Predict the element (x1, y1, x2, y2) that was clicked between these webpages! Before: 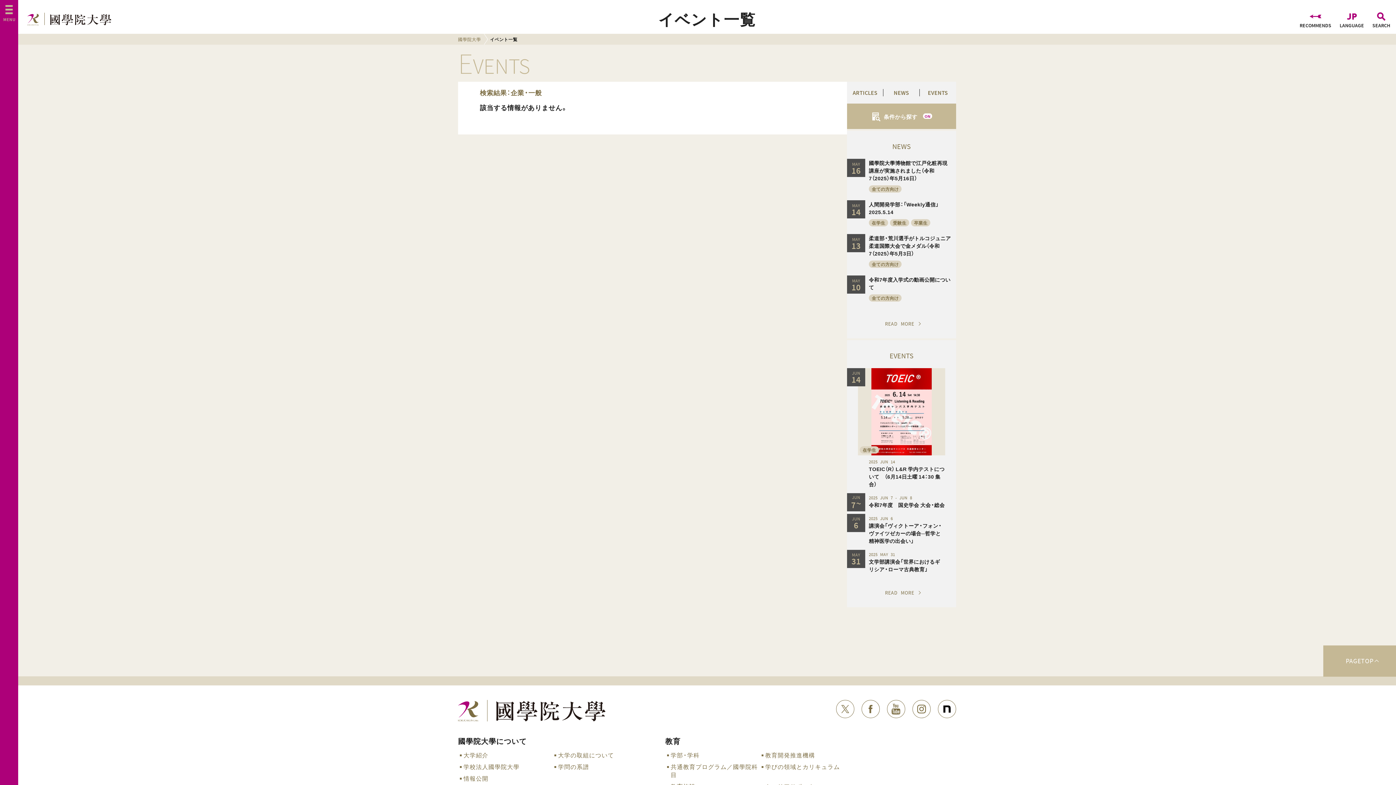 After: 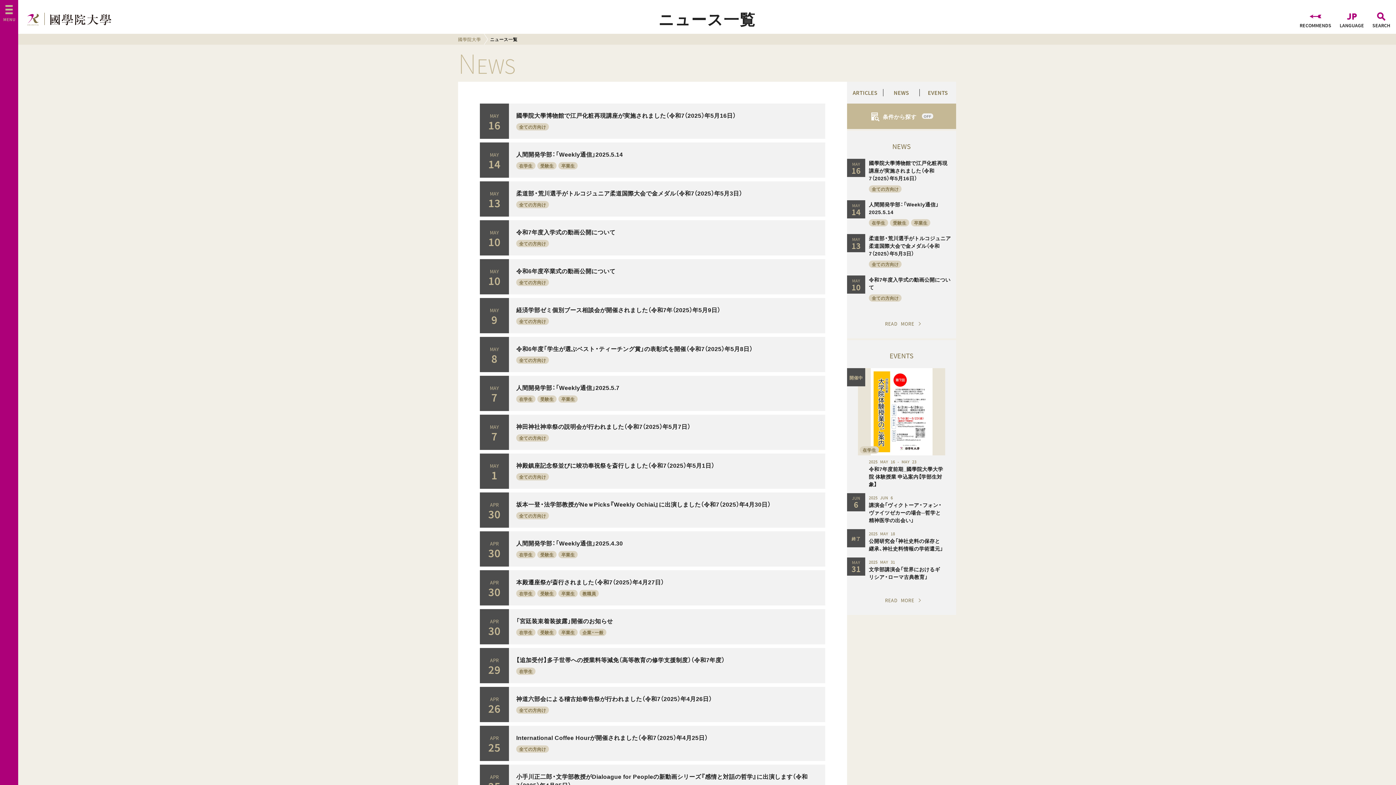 Action: label: NEWS bbox: (883, 89, 919, 96)